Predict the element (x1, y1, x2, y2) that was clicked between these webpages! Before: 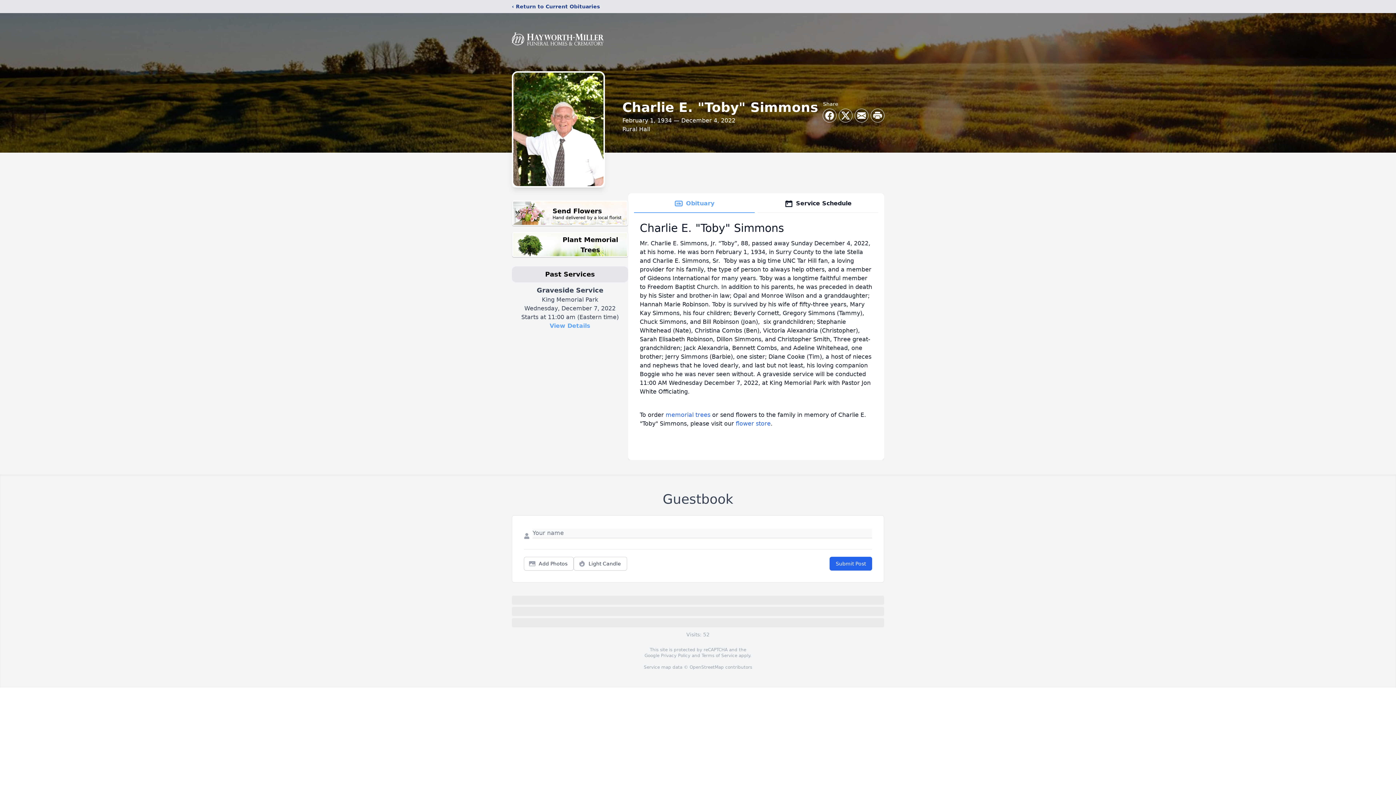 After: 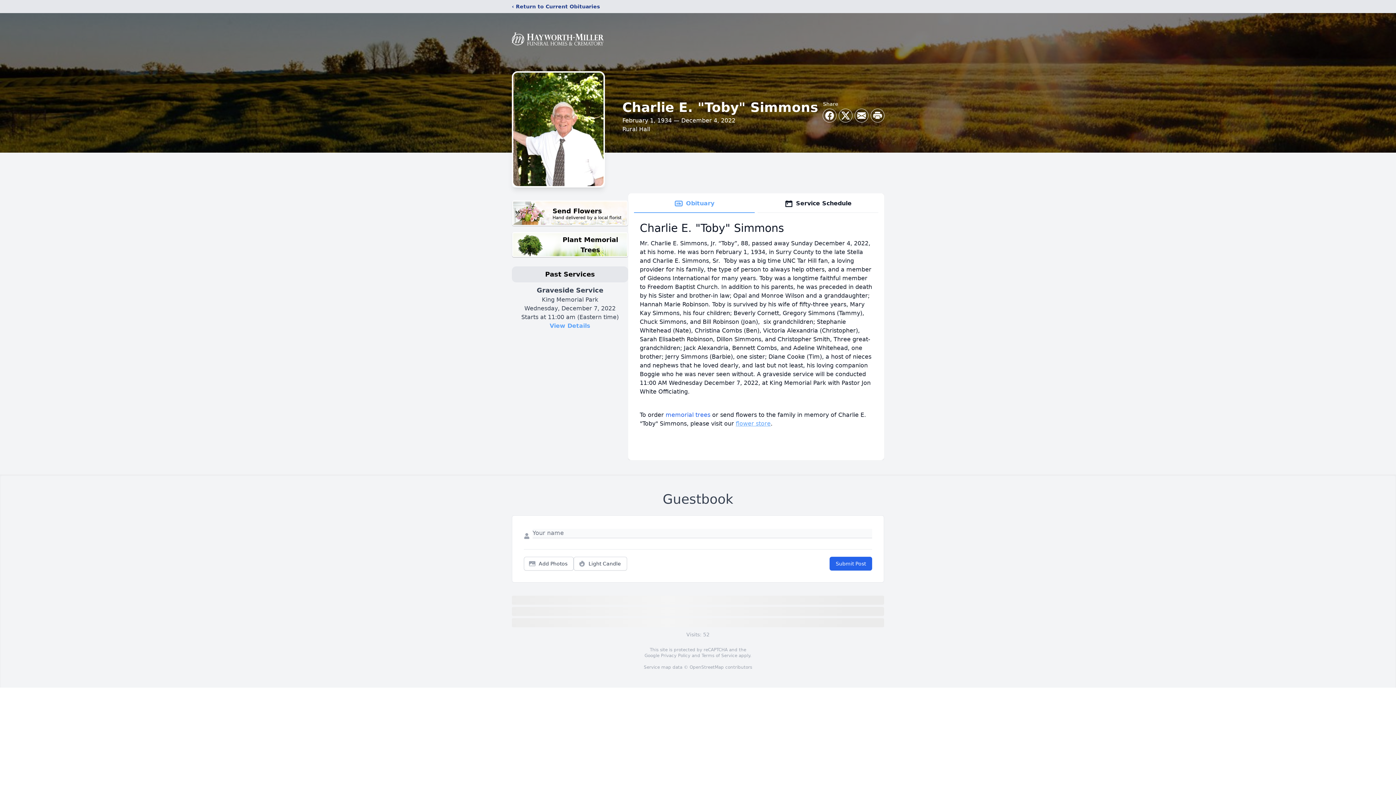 Action: label: flower store bbox: (736, 420, 770, 427)